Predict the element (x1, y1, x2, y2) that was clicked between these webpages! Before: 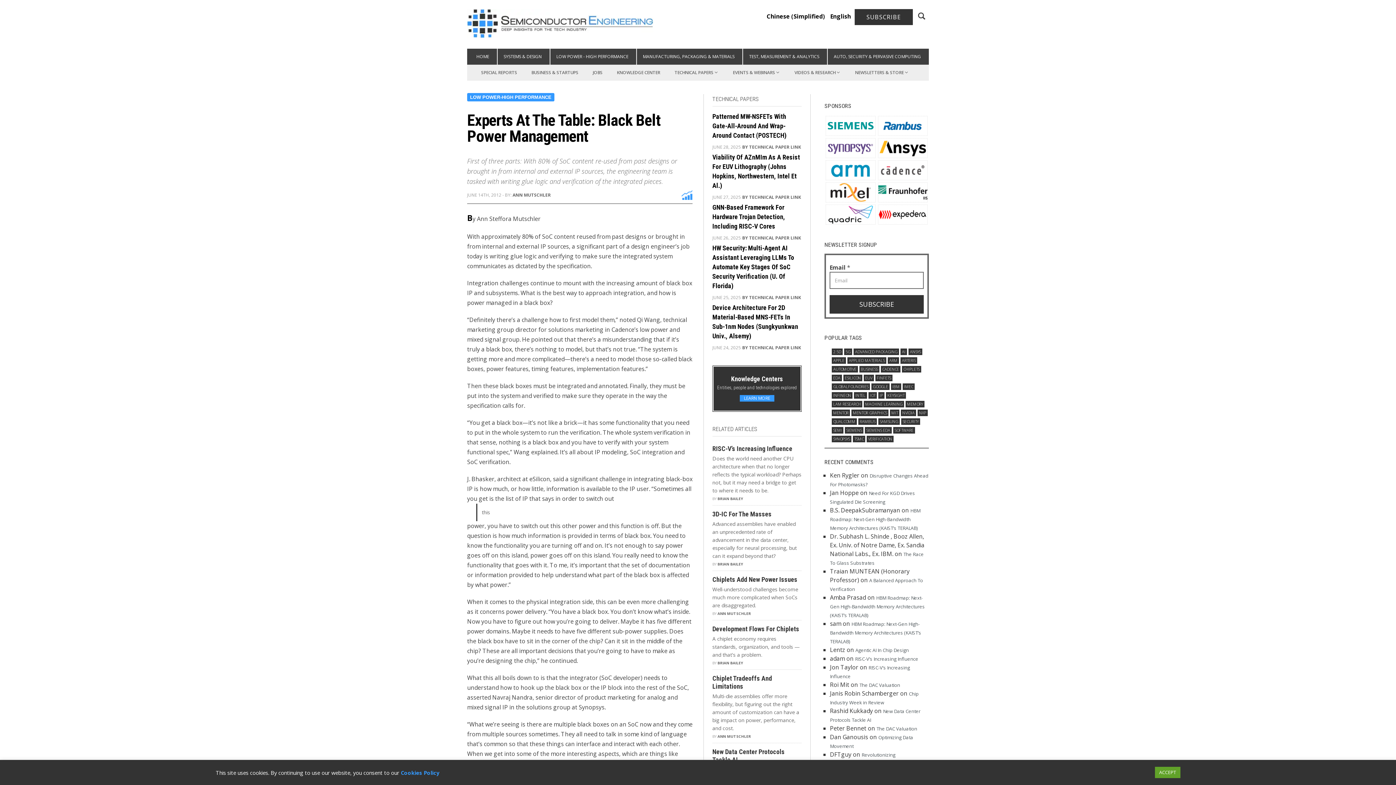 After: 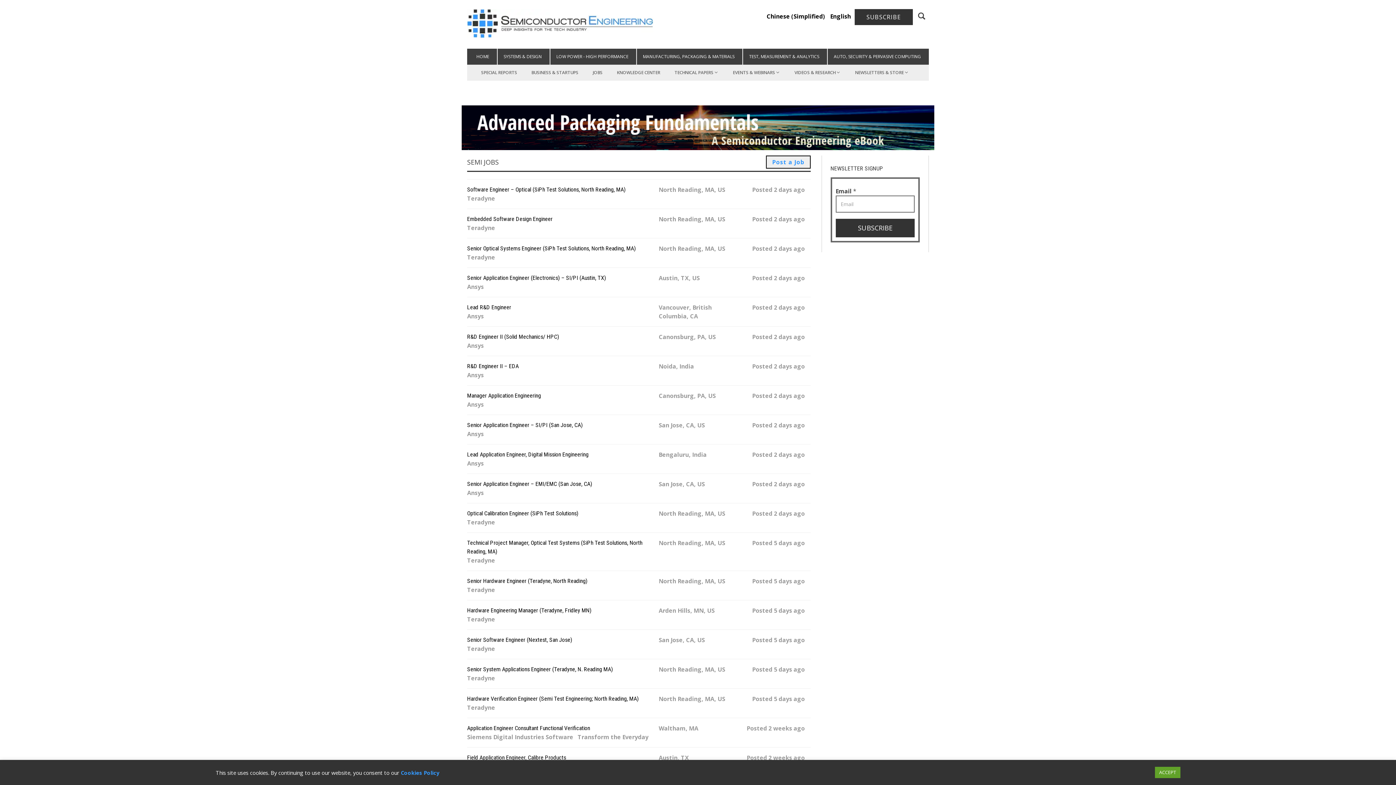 Action: bbox: (584, 71, 604, 87) label: JOBS